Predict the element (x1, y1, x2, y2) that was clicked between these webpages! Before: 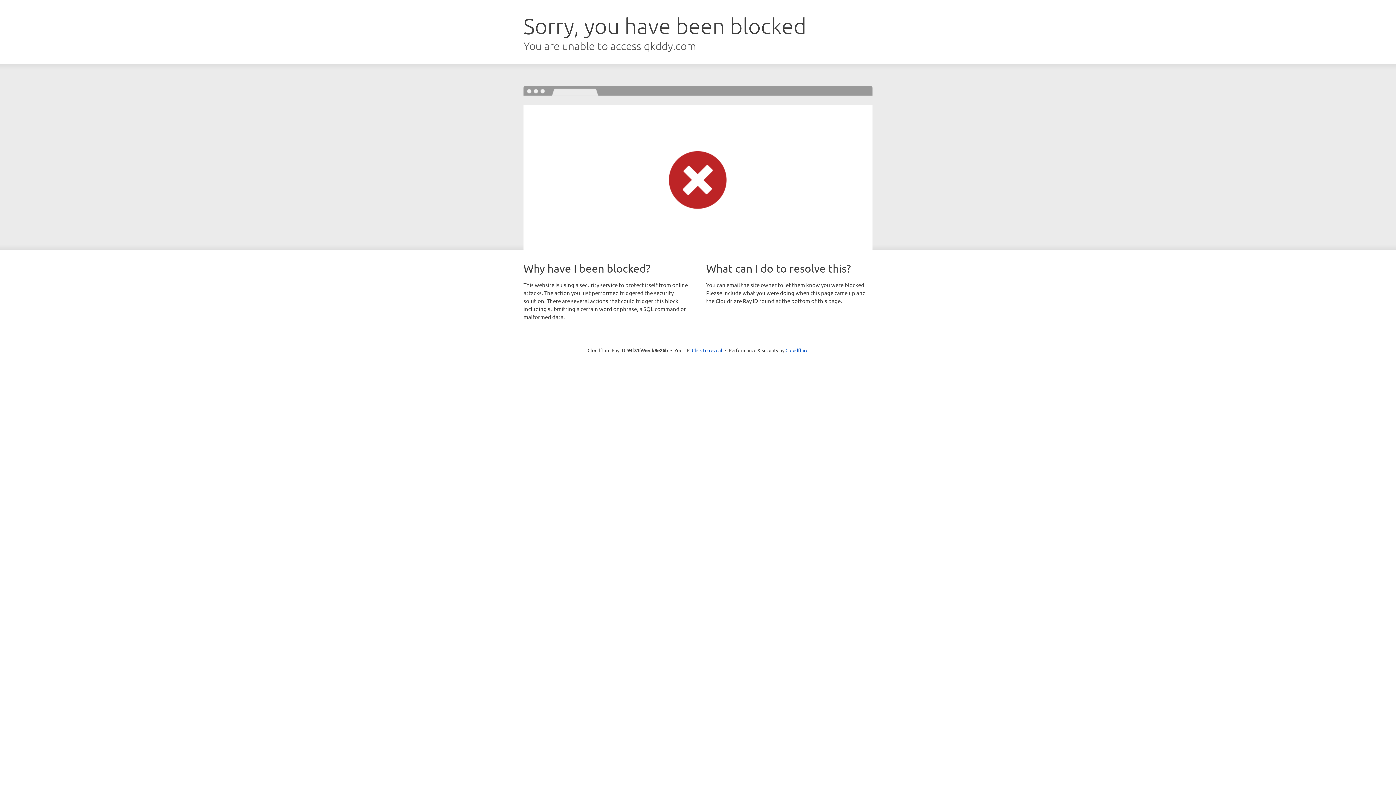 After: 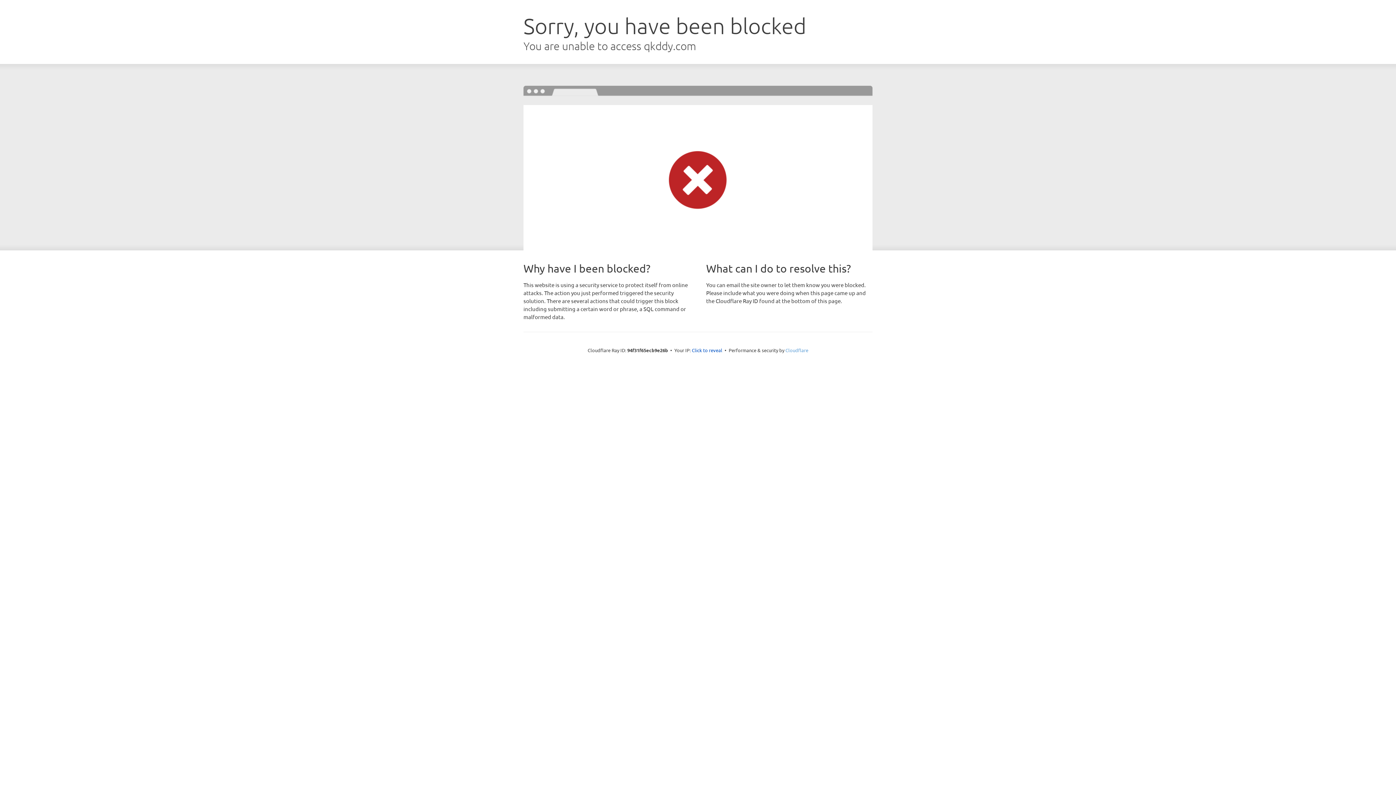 Action: bbox: (785, 347, 808, 353) label: Cloudflare